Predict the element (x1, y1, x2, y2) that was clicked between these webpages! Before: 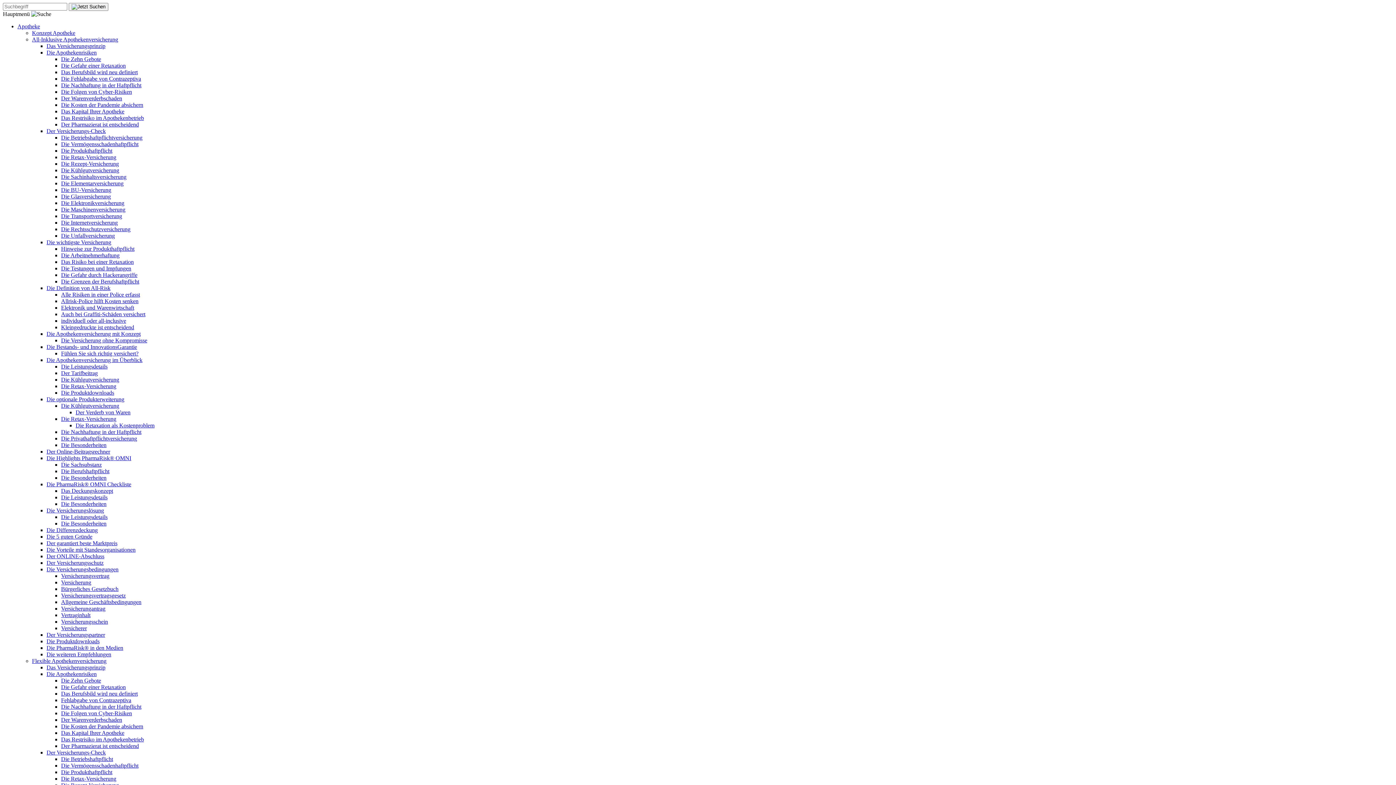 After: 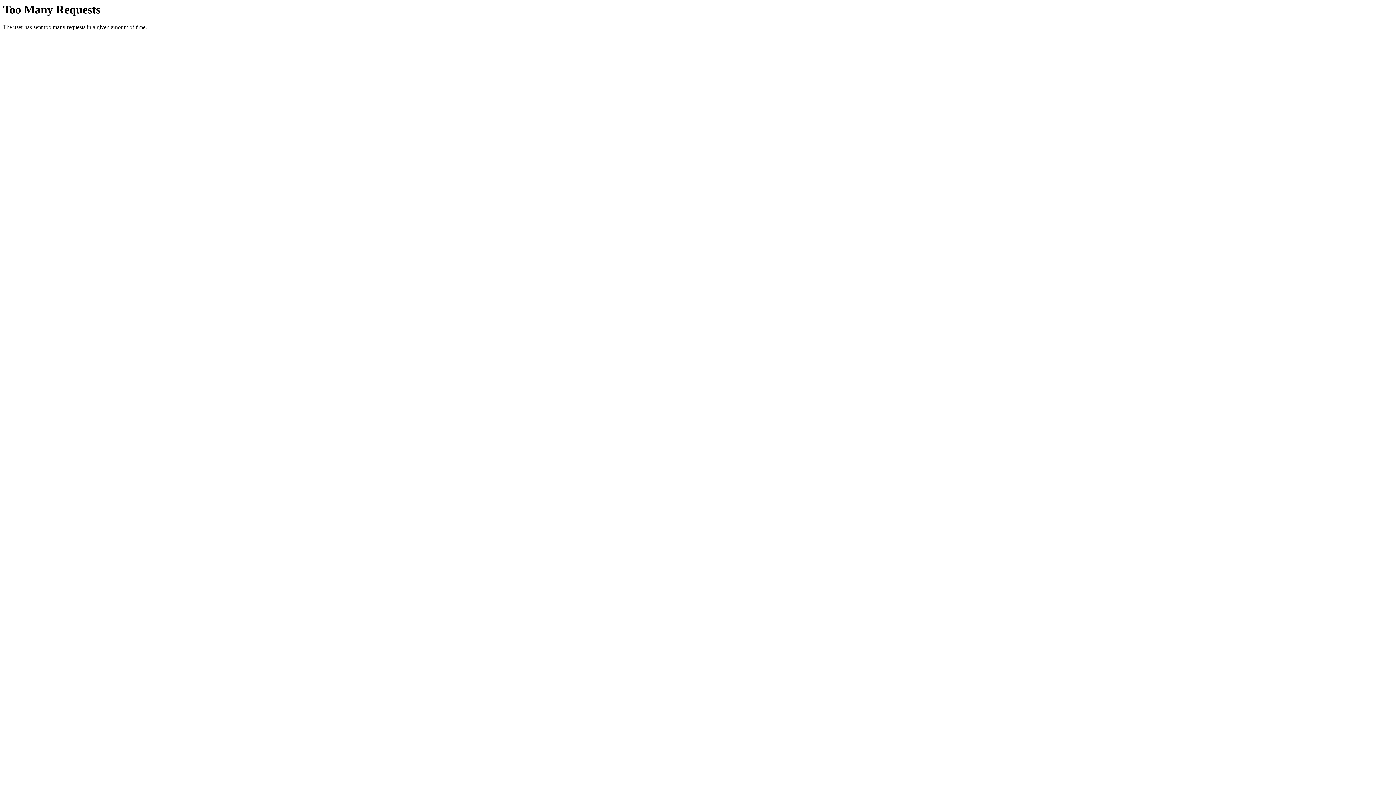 Action: label: Das Berufsbild wird neu definiert bbox: (61, 69, 137, 75)